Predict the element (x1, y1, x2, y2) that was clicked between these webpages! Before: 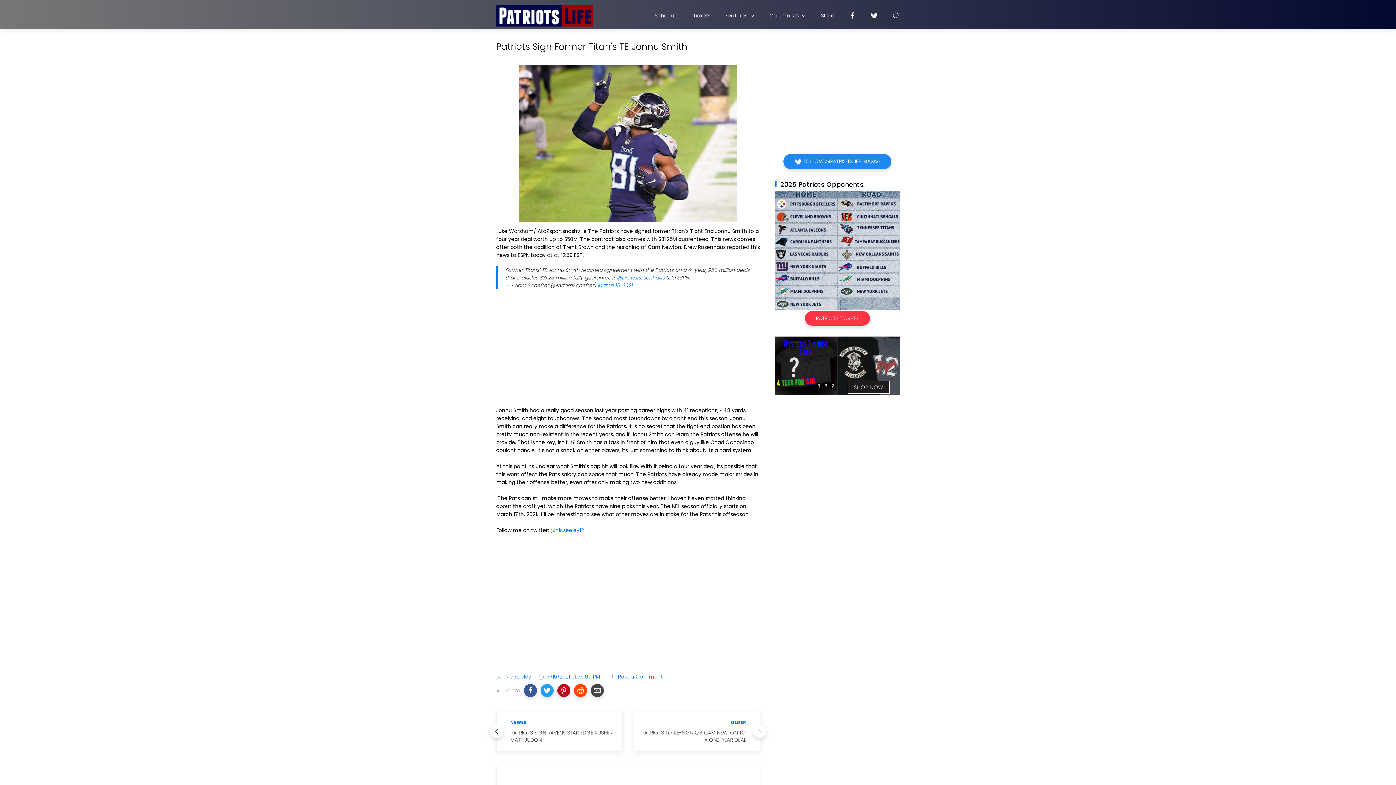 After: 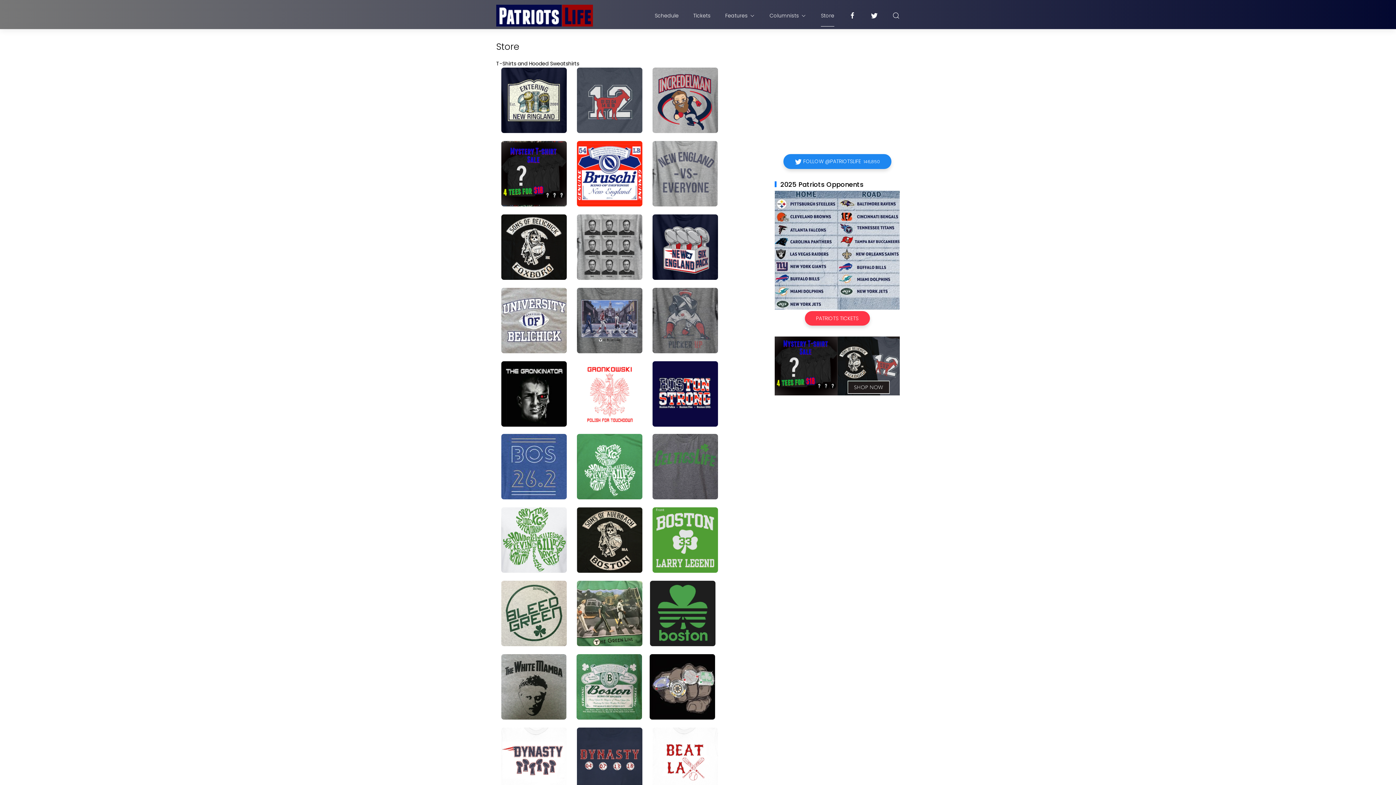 Action: bbox: (821, 4, 834, 26) label: Store